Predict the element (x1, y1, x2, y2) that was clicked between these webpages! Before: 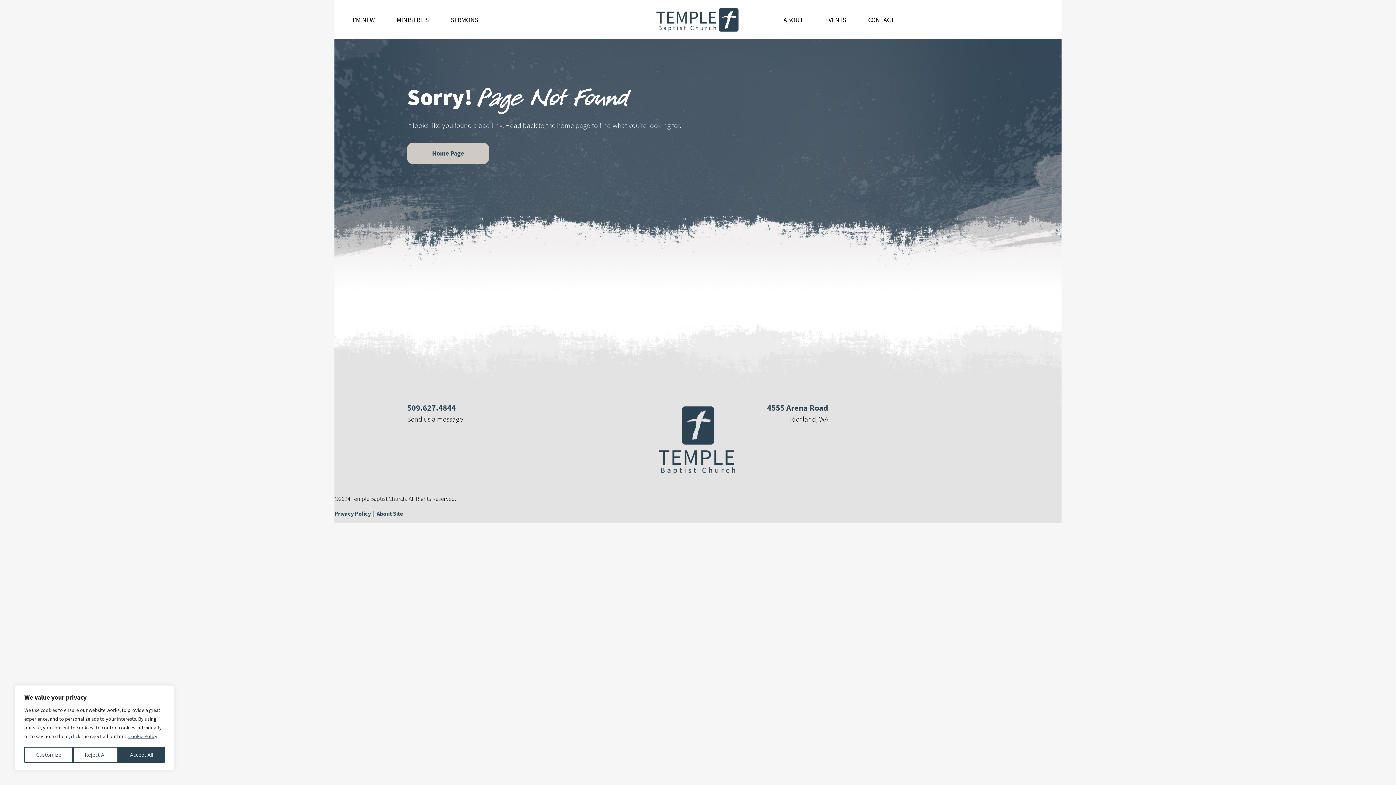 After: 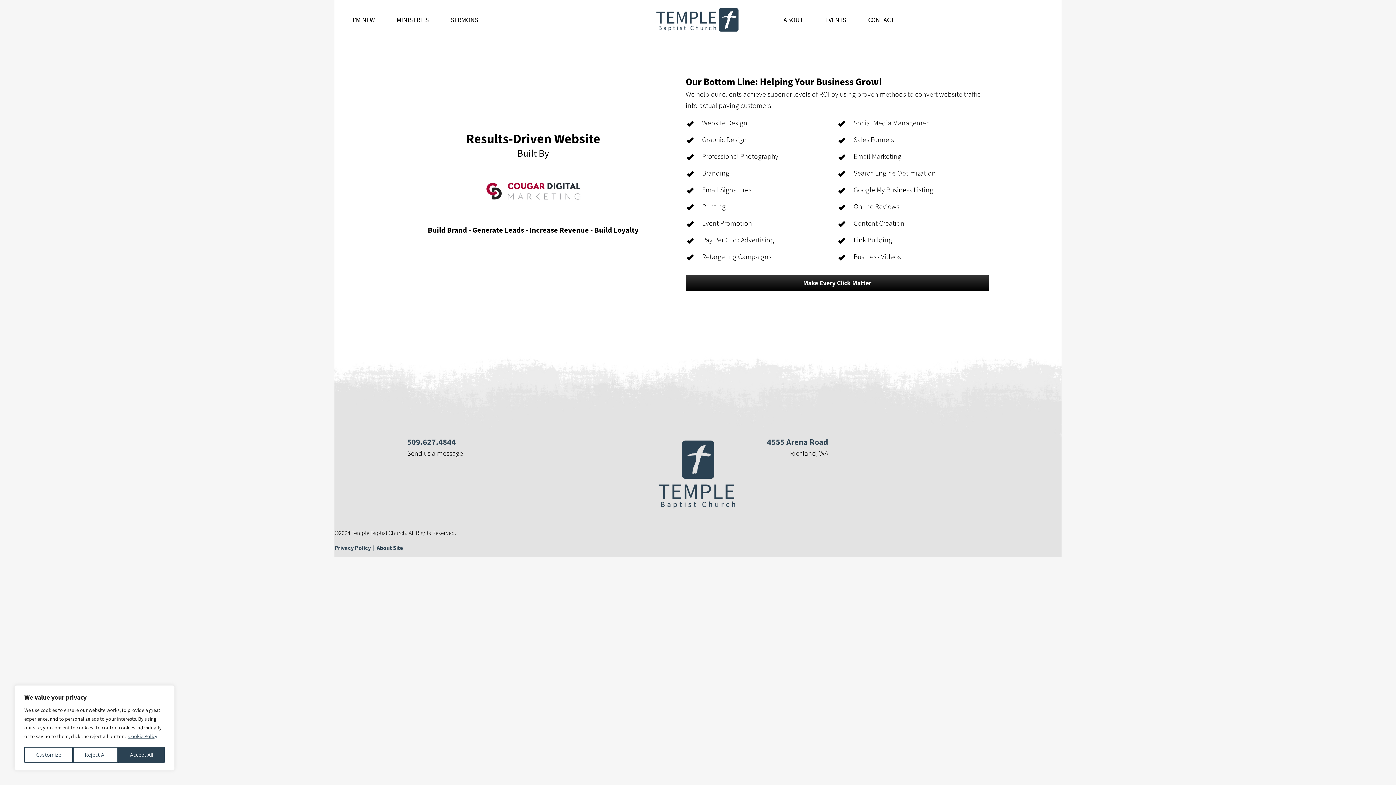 Action: bbox: (376, 510, 402, 517) label: About Site